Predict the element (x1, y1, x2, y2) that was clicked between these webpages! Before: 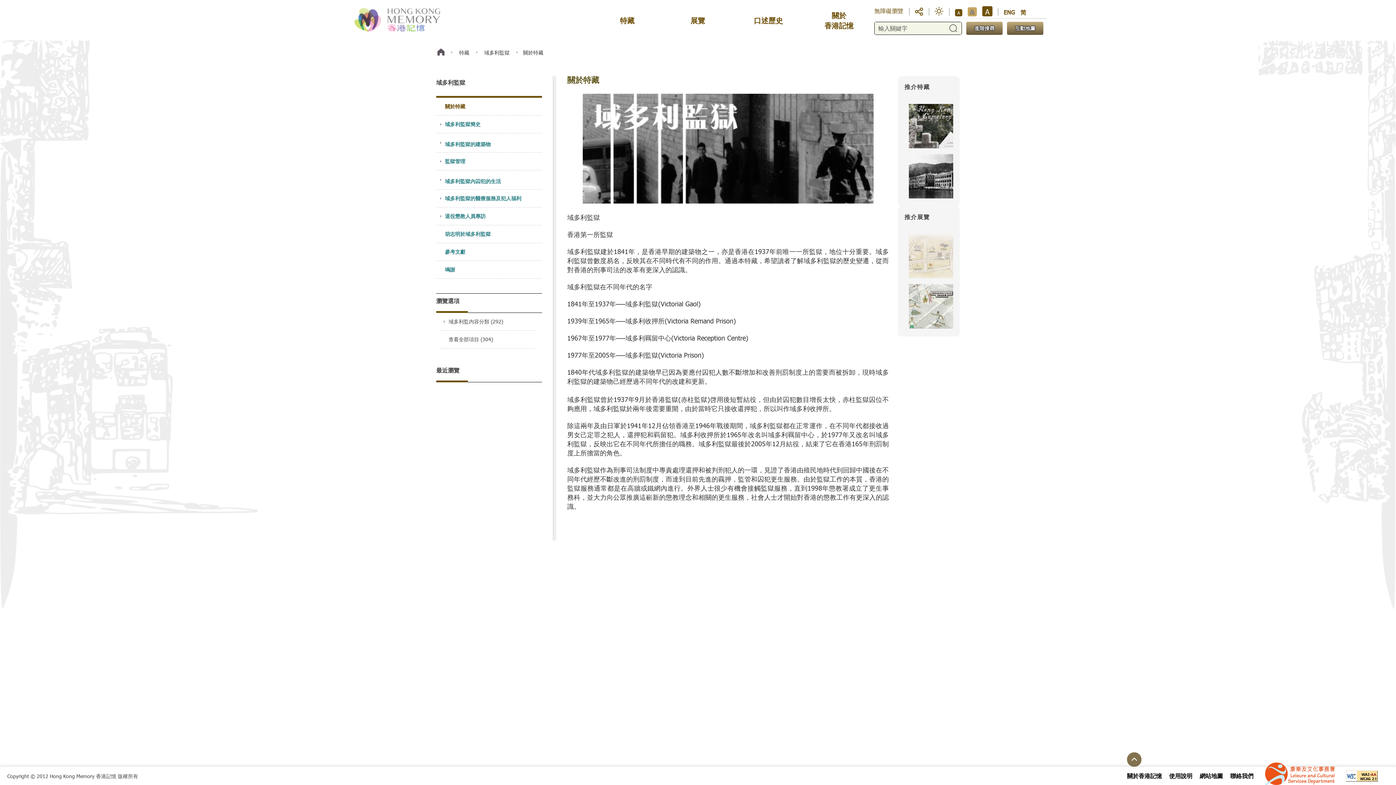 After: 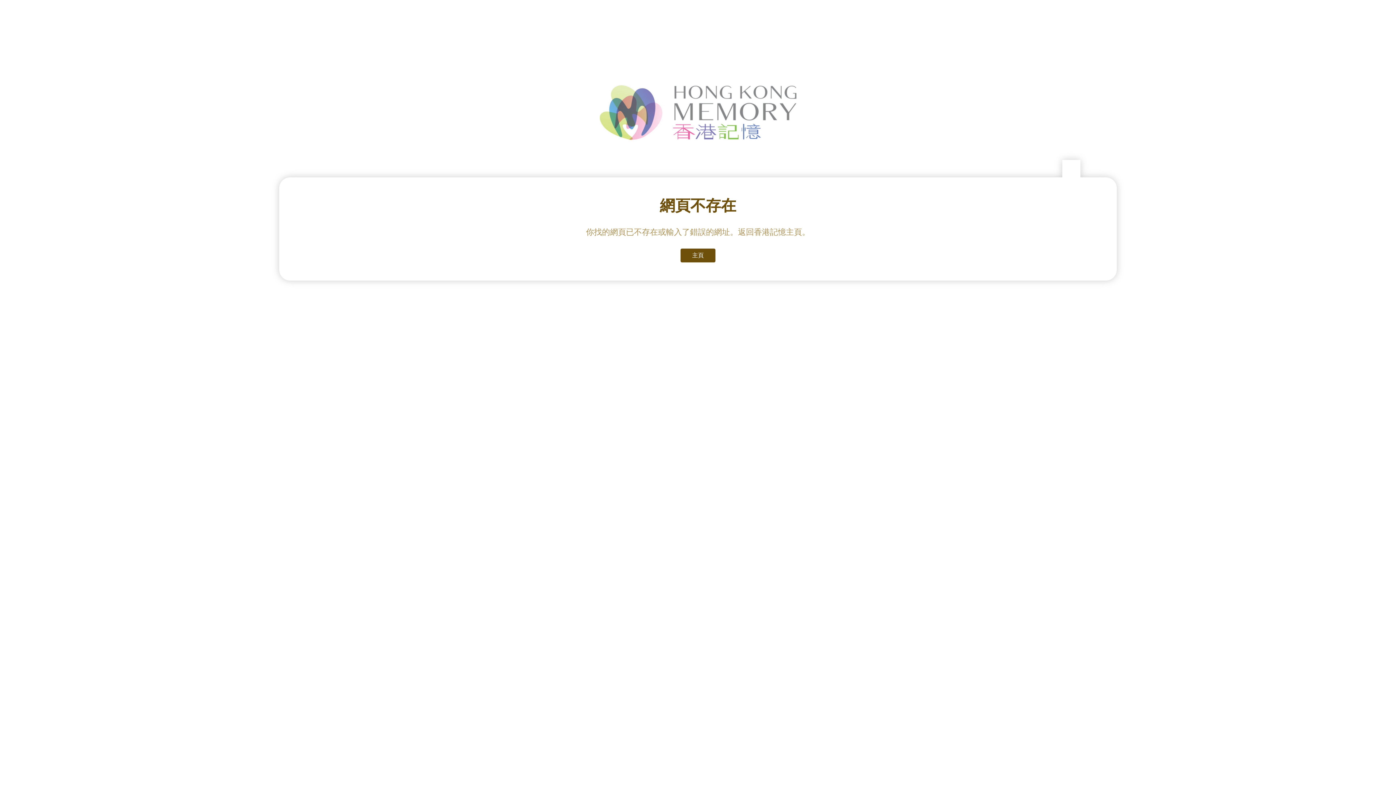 Action: bbox: (1127, 772, 1162, 780) label: 關於香港記憶